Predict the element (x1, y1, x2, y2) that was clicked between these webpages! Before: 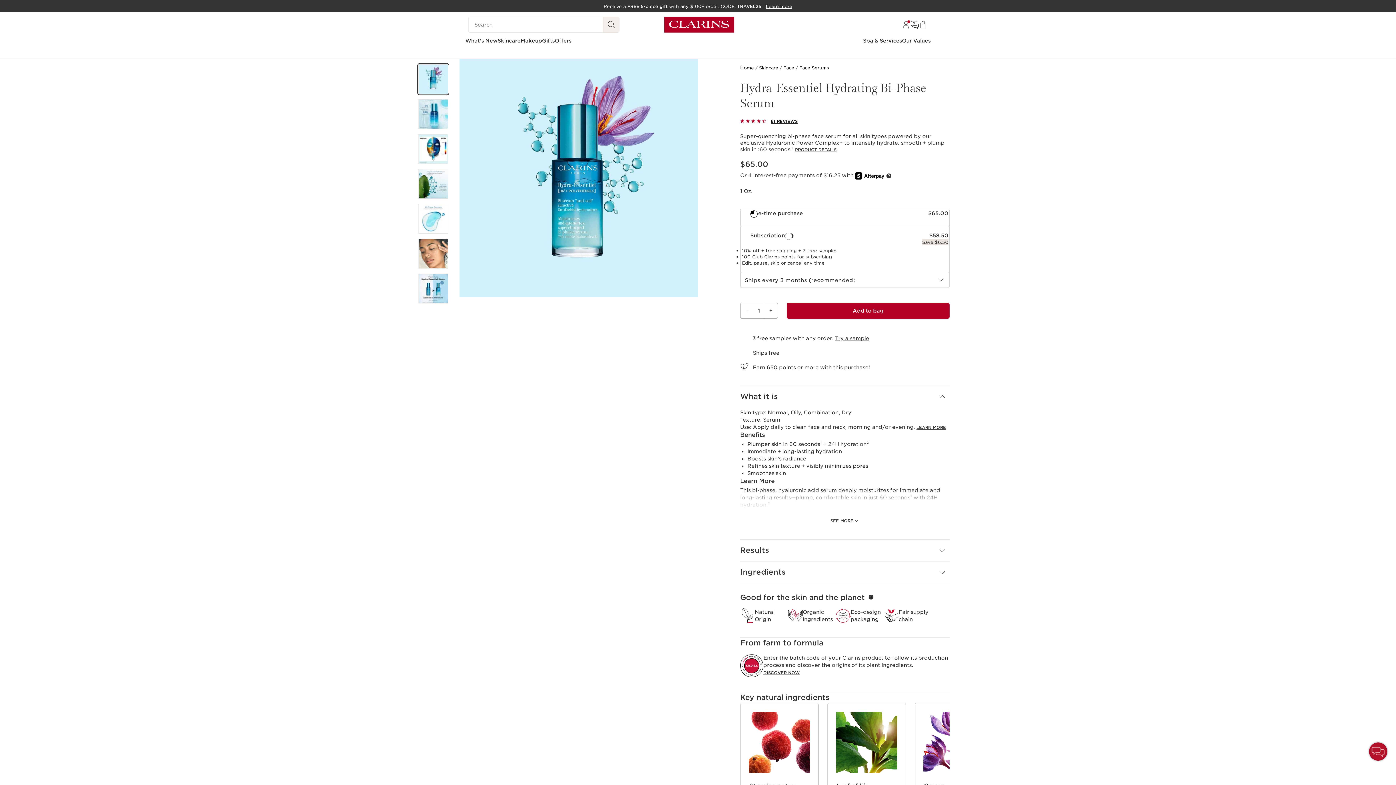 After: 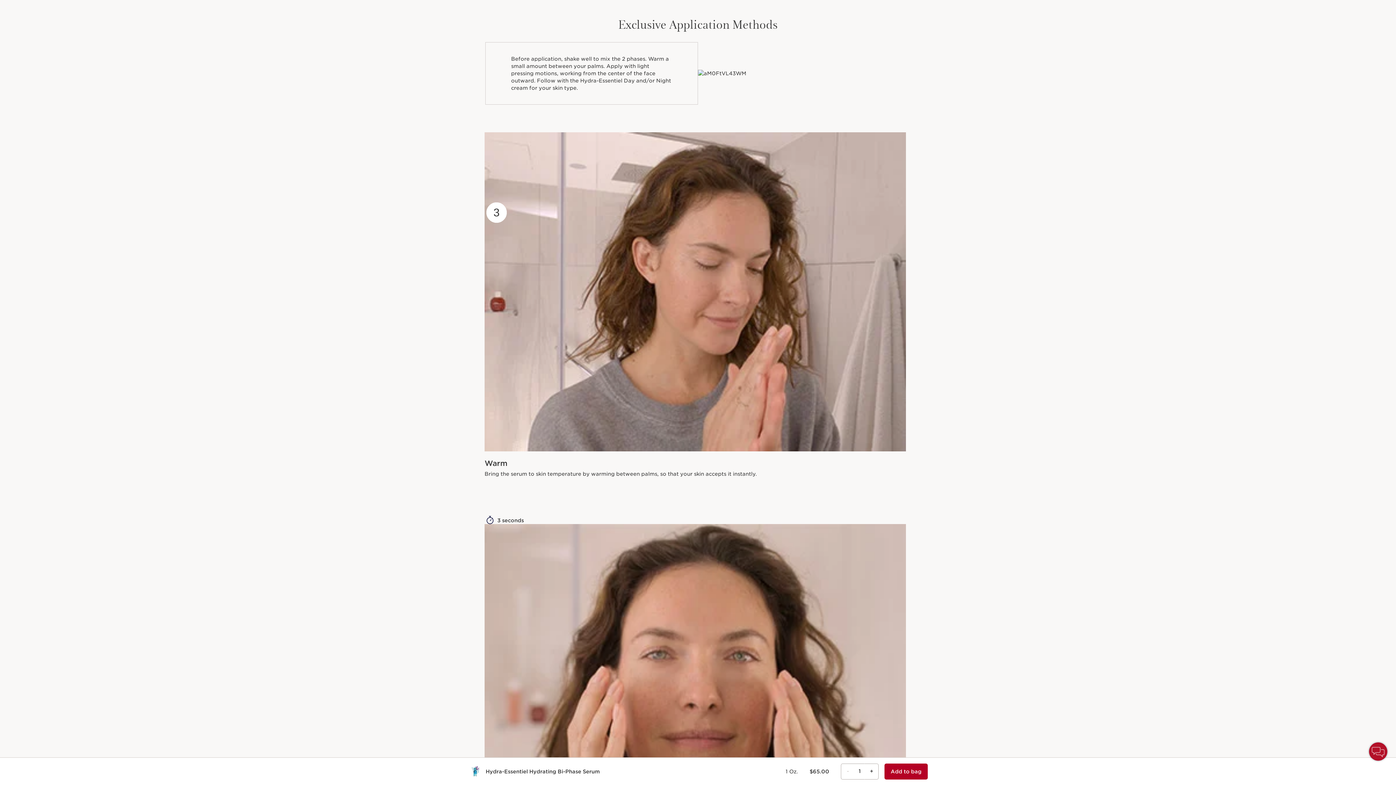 Action: label: LEARN MORE bbox: (882, 397, 912, 402)